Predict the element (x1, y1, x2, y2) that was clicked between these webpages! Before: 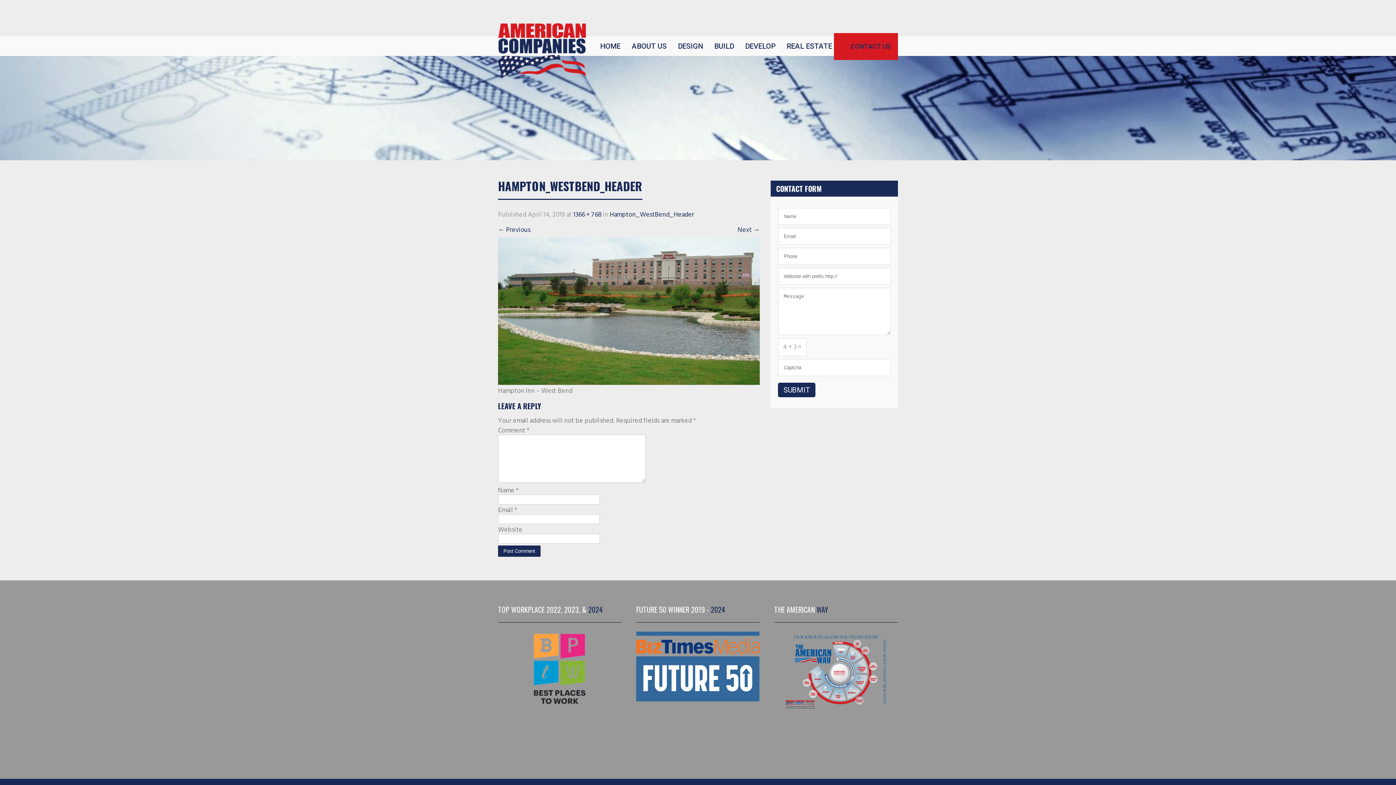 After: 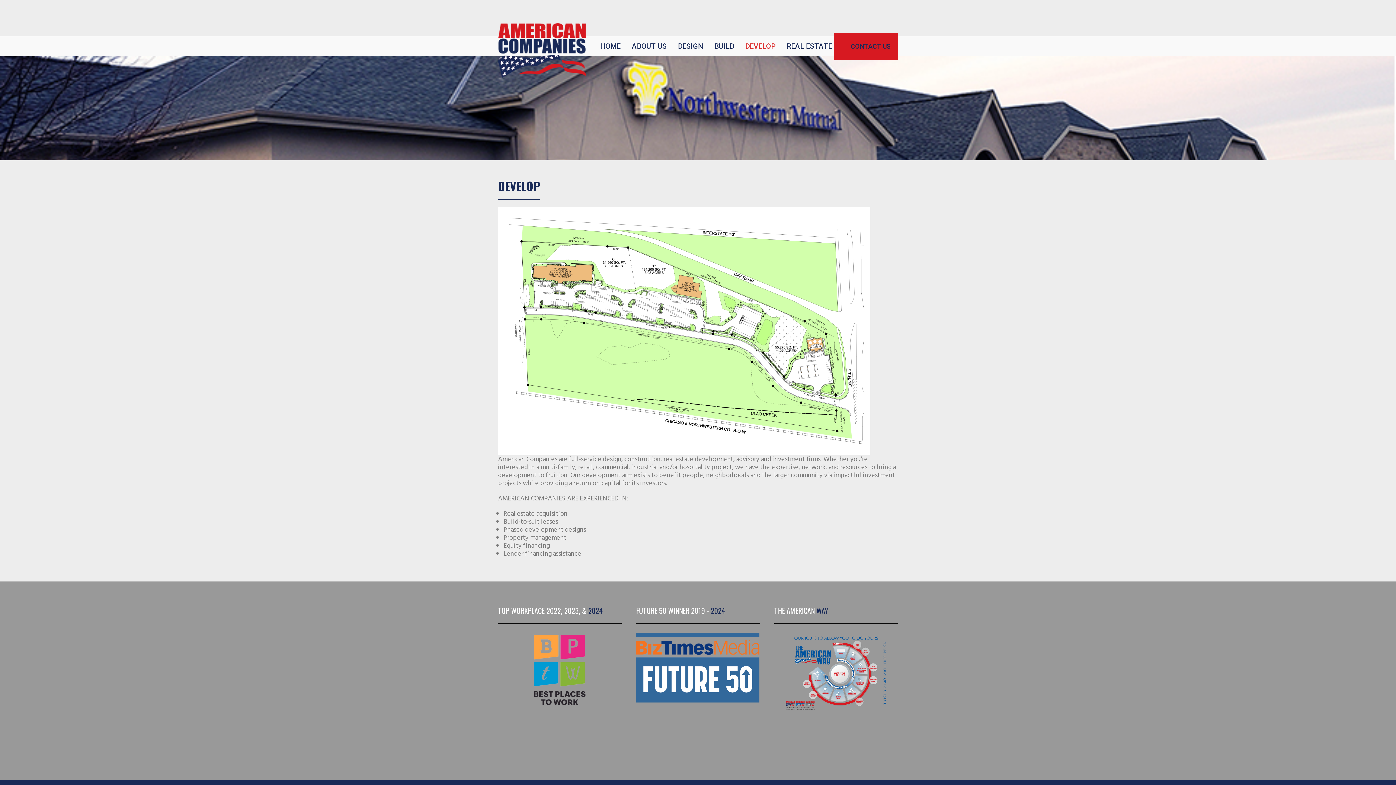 Action: bbox: (736, 36, 775, 56) label: DEVELOP